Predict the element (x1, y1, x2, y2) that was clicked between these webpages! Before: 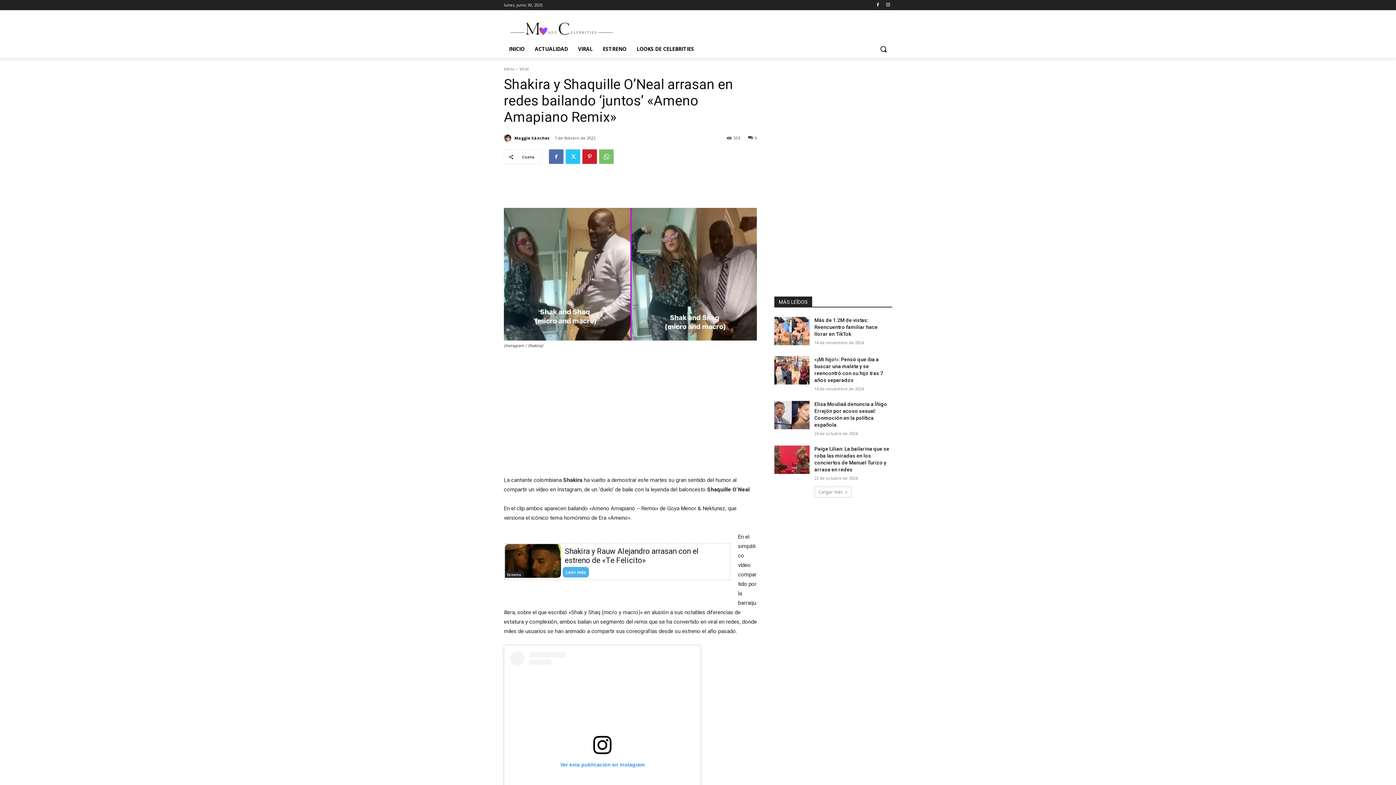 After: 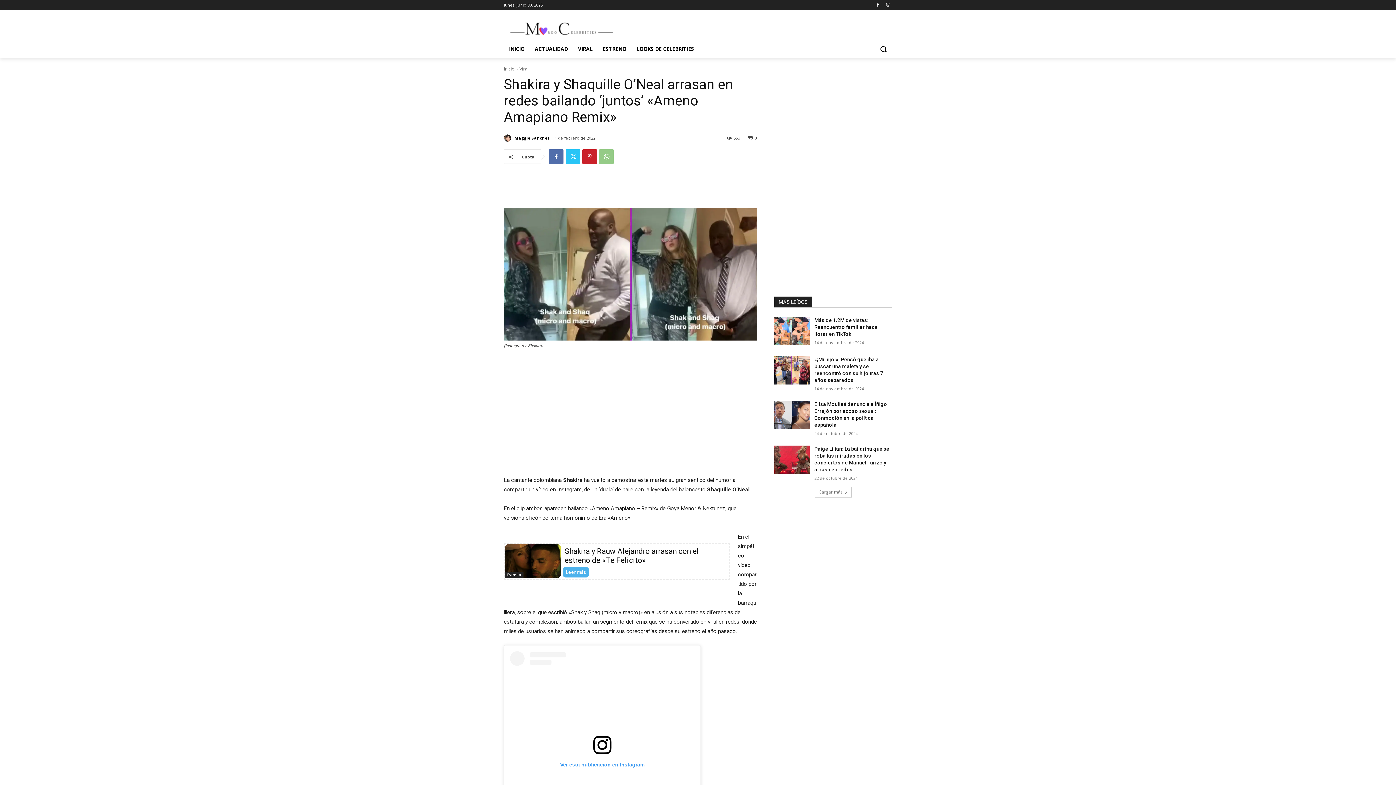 Action: bbox: (599, 149, 613, 164)